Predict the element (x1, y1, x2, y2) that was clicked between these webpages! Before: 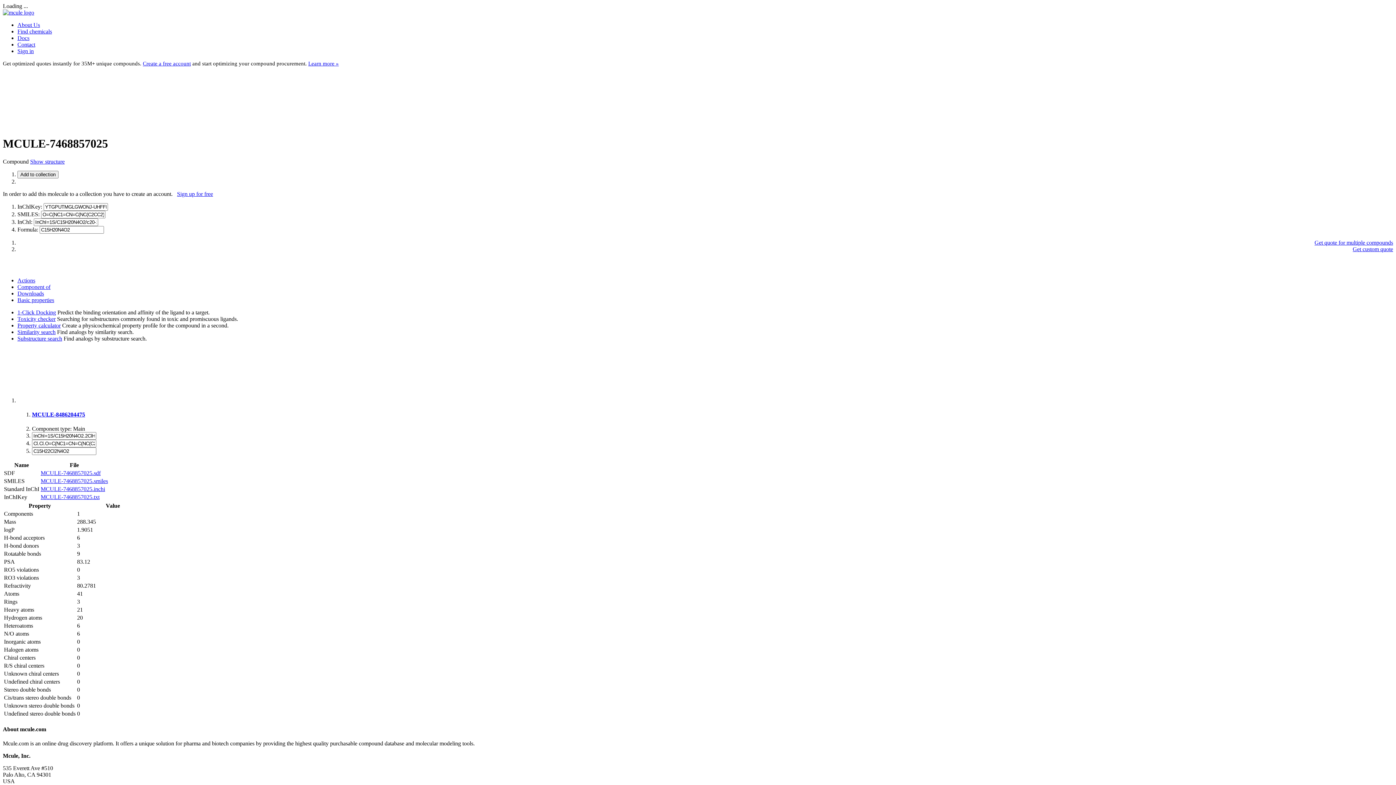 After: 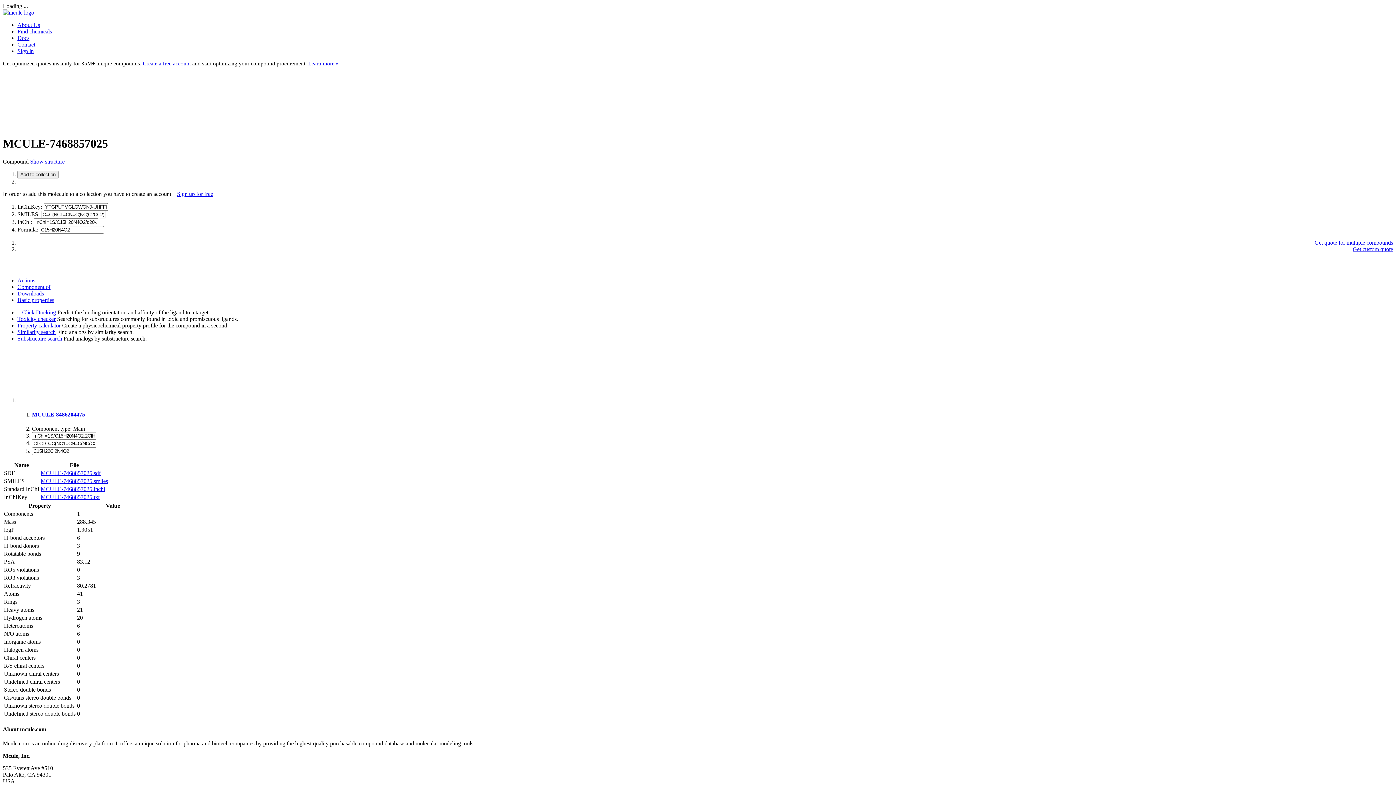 Action: bbox: (17, 397, 1393, 403)